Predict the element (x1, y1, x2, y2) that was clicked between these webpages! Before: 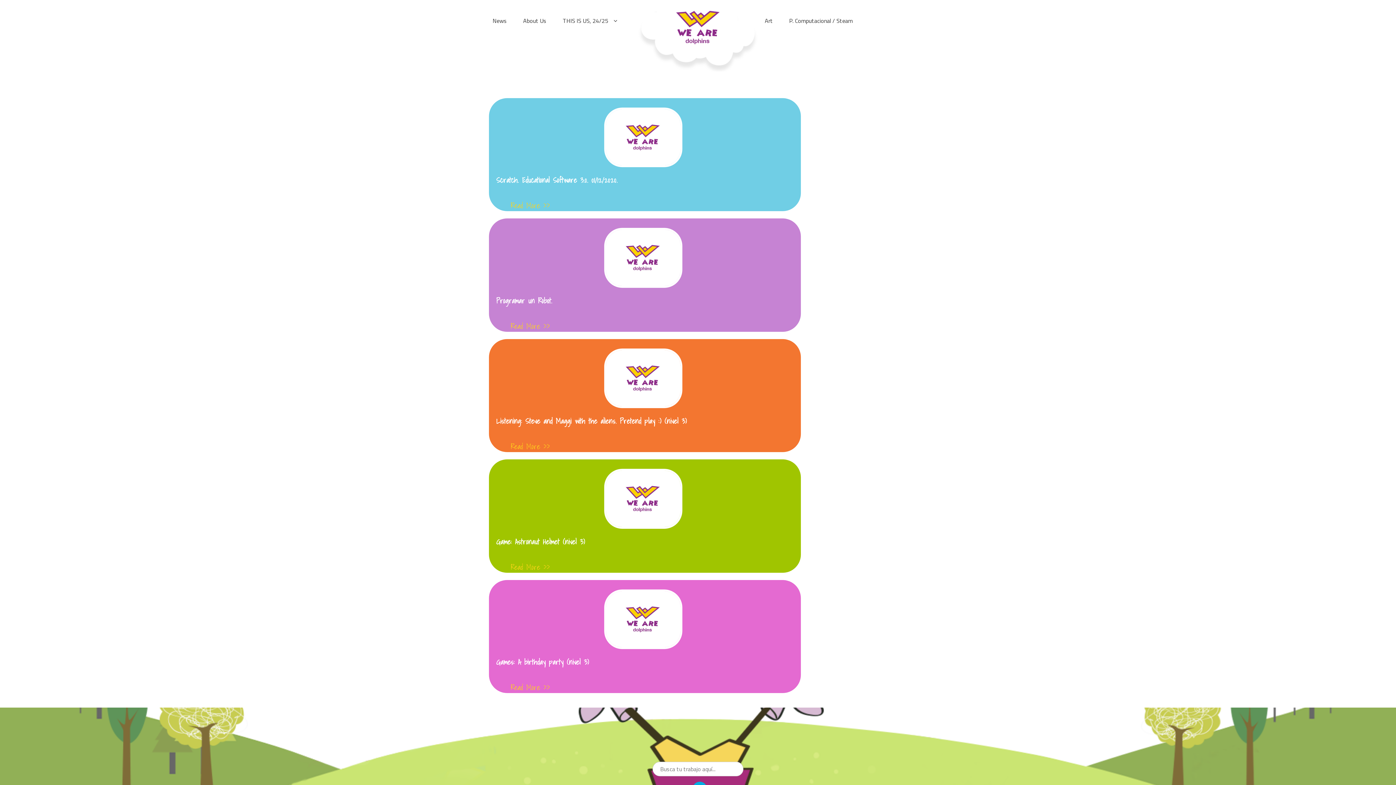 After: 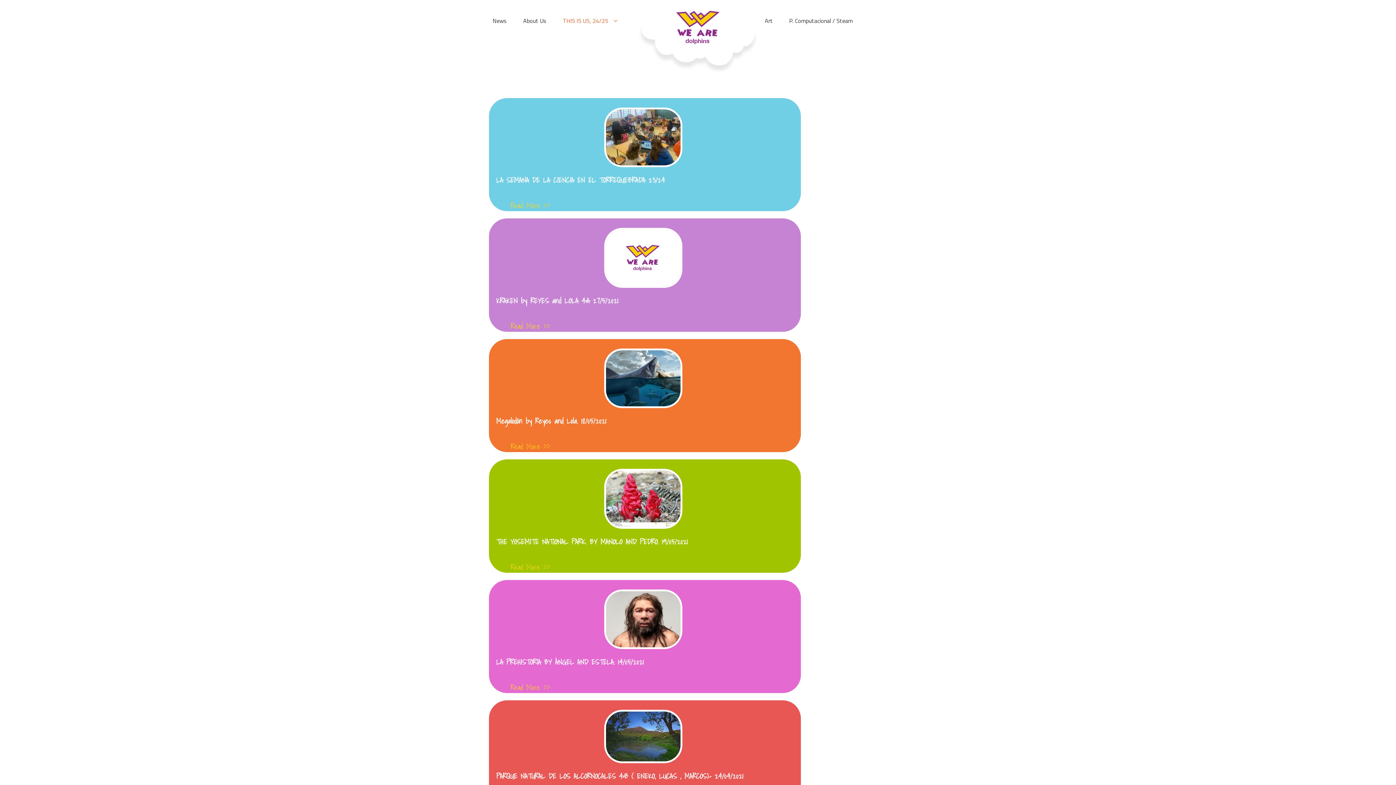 Action: label: THIS IS US, 24/25 bbox: (562, 16, 617, 25)